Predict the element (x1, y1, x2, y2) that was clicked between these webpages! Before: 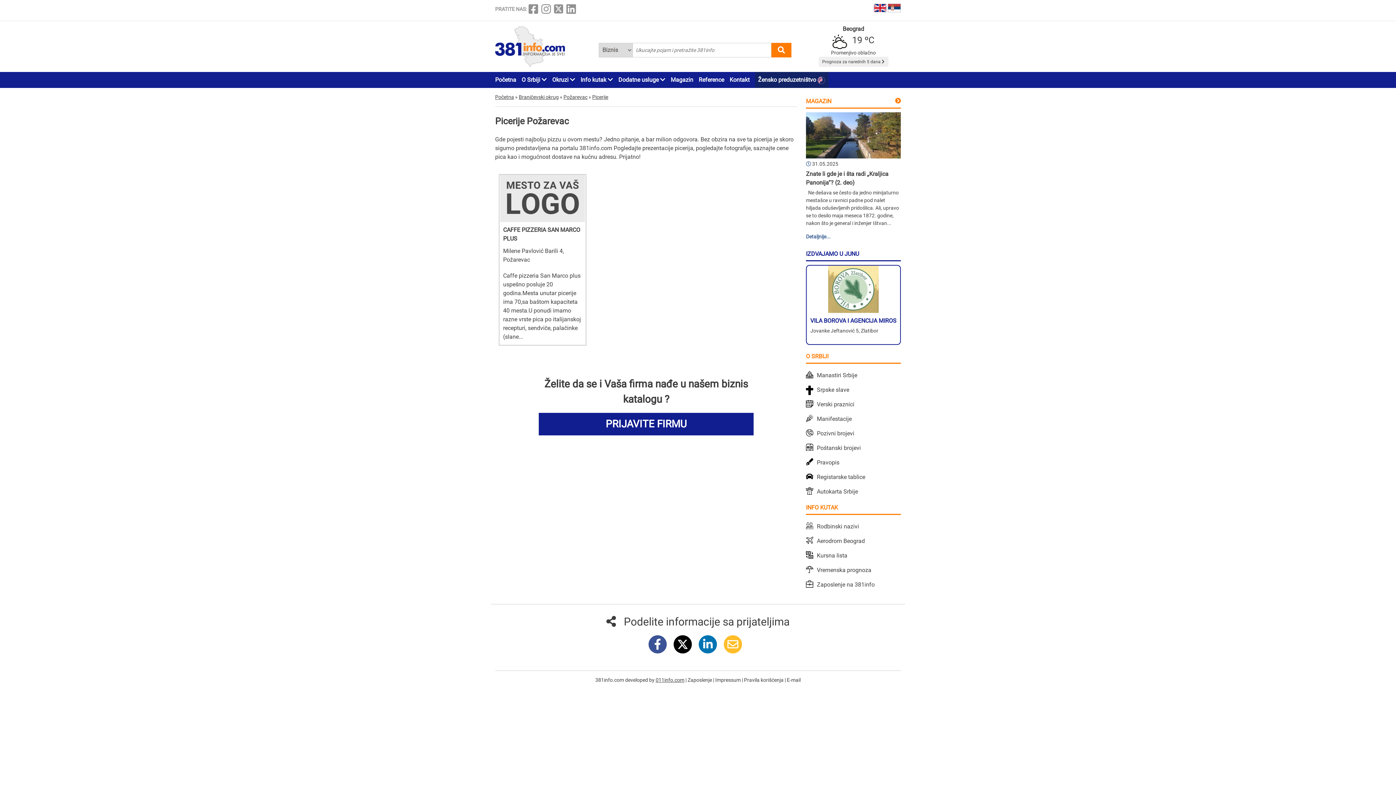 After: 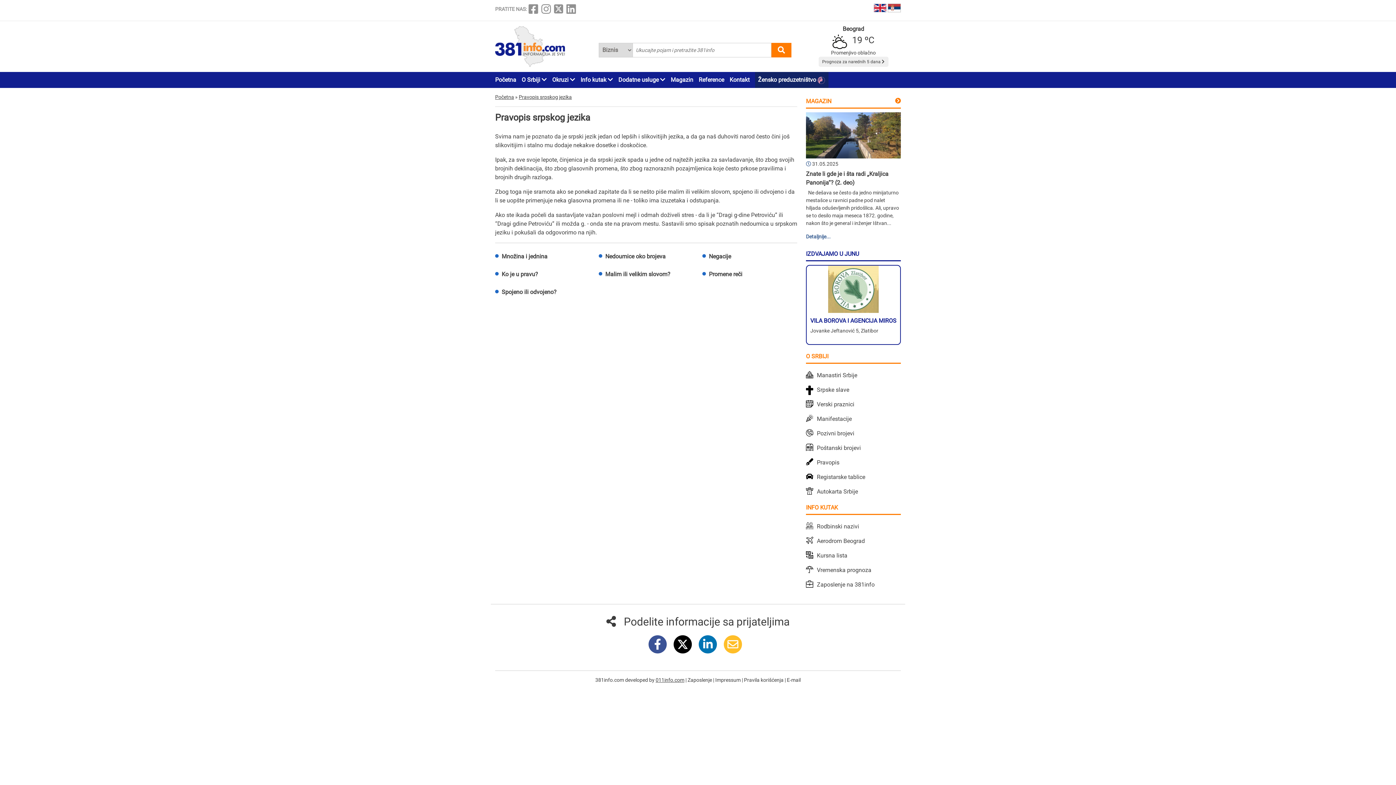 Action: bbox: (817, 459, 839, 466) label: Pravopis